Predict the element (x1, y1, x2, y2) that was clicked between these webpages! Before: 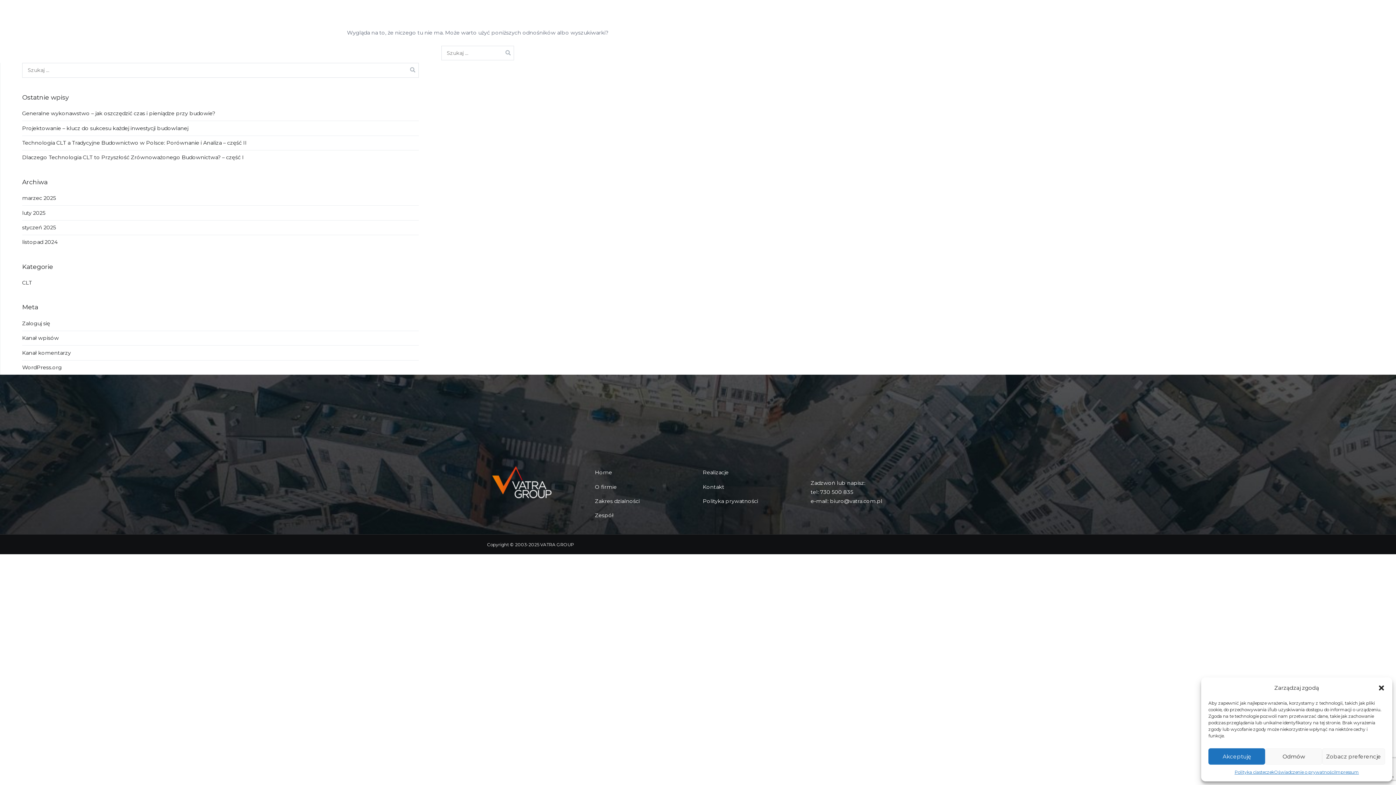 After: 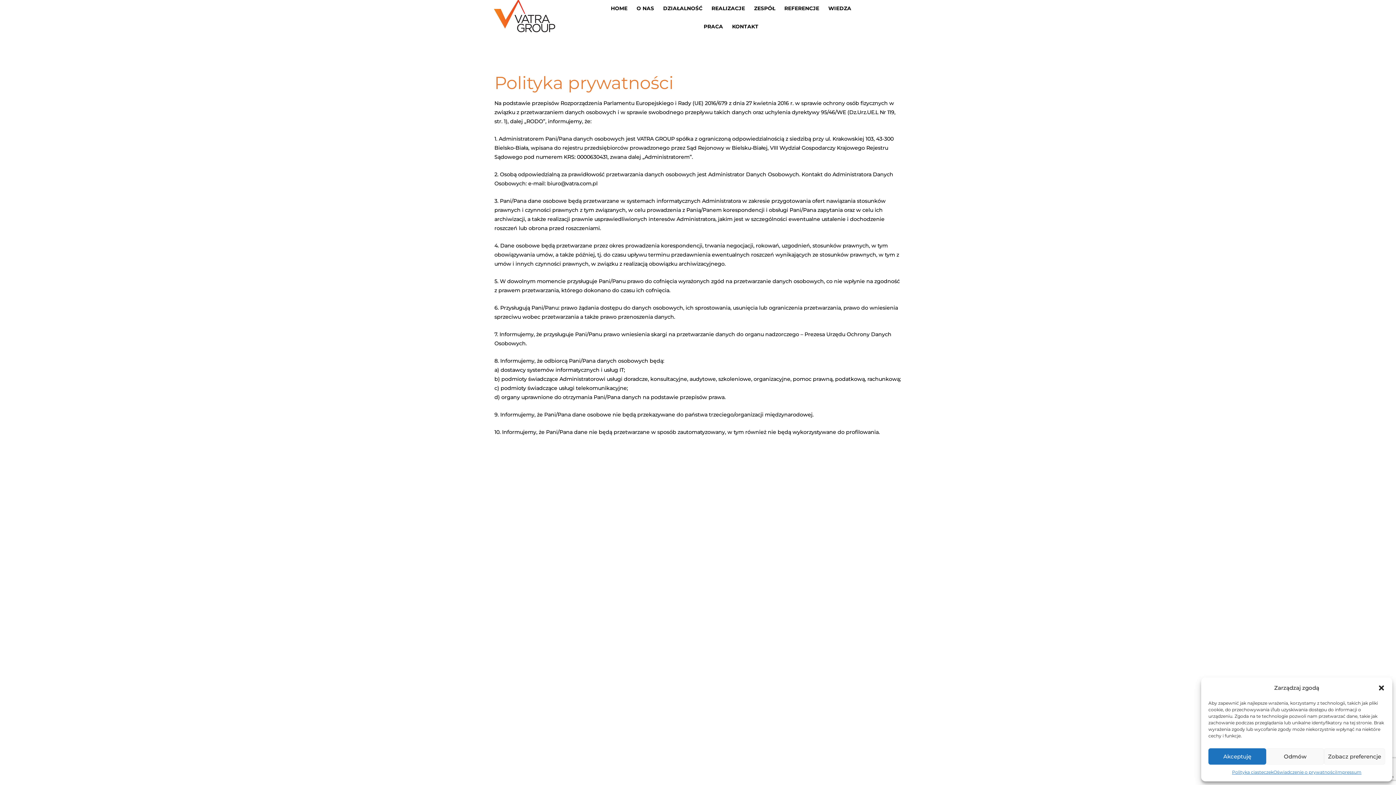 Action: bbox: (1274, 768, 1335, 776) label: Oświadczenie o prywatności